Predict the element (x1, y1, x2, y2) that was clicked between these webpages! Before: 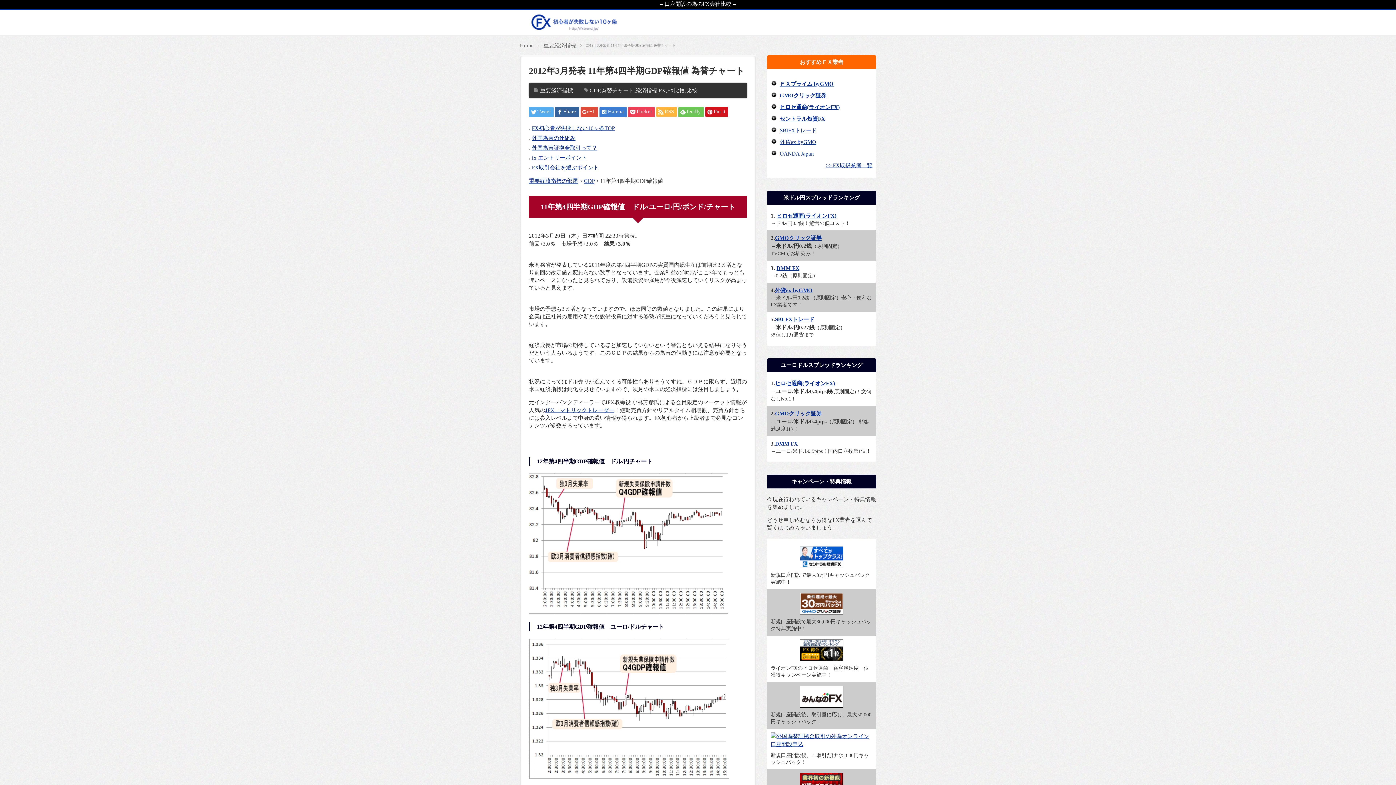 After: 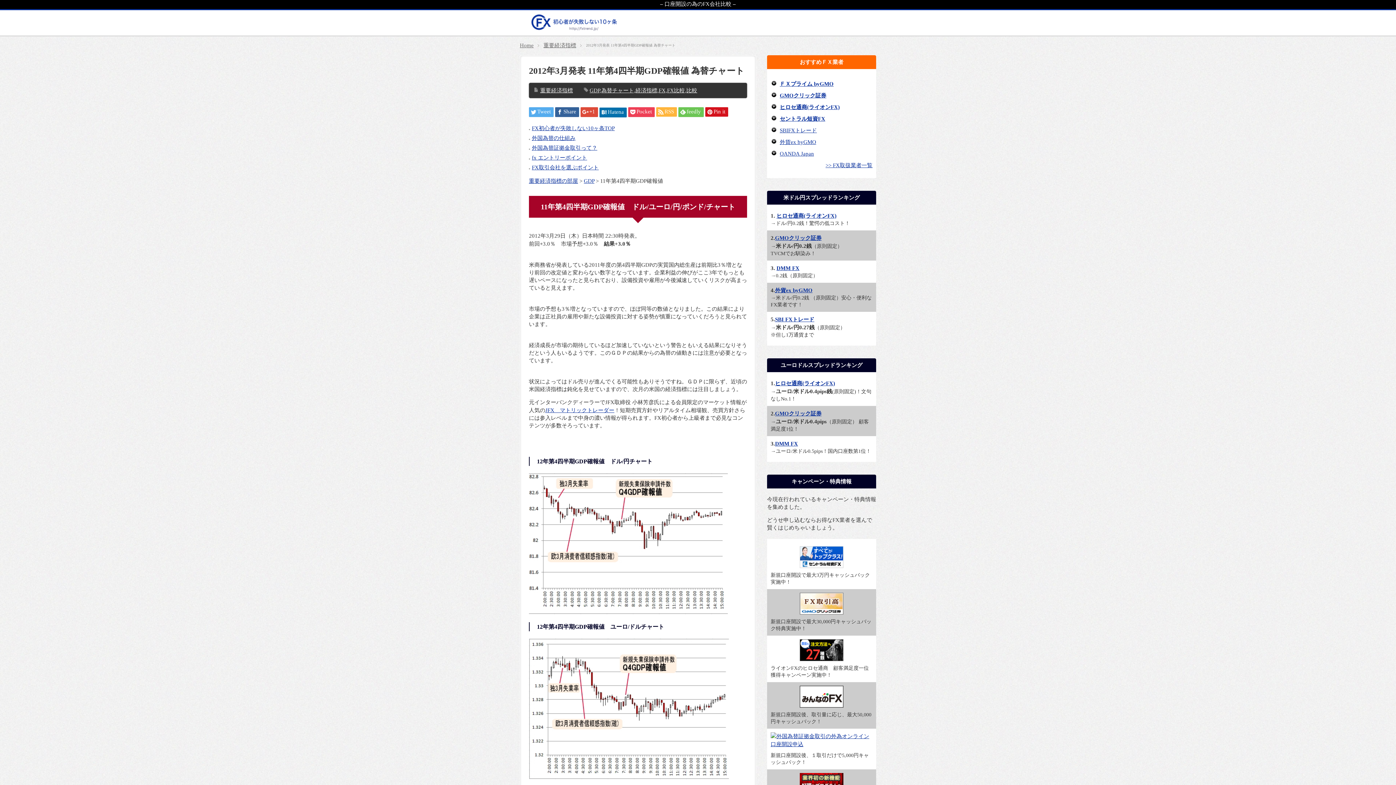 Action: label: Hatena bbox: (599, 107, 626, 117)